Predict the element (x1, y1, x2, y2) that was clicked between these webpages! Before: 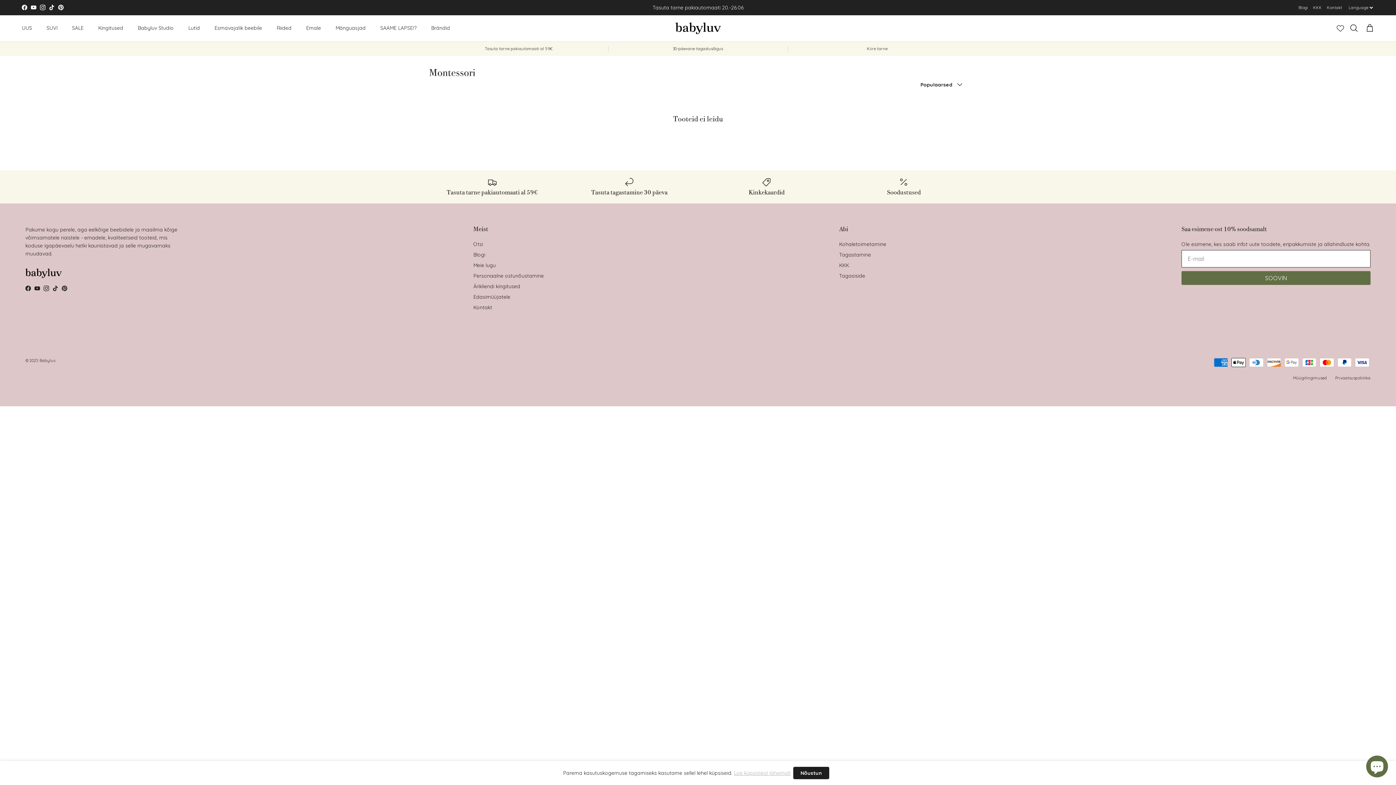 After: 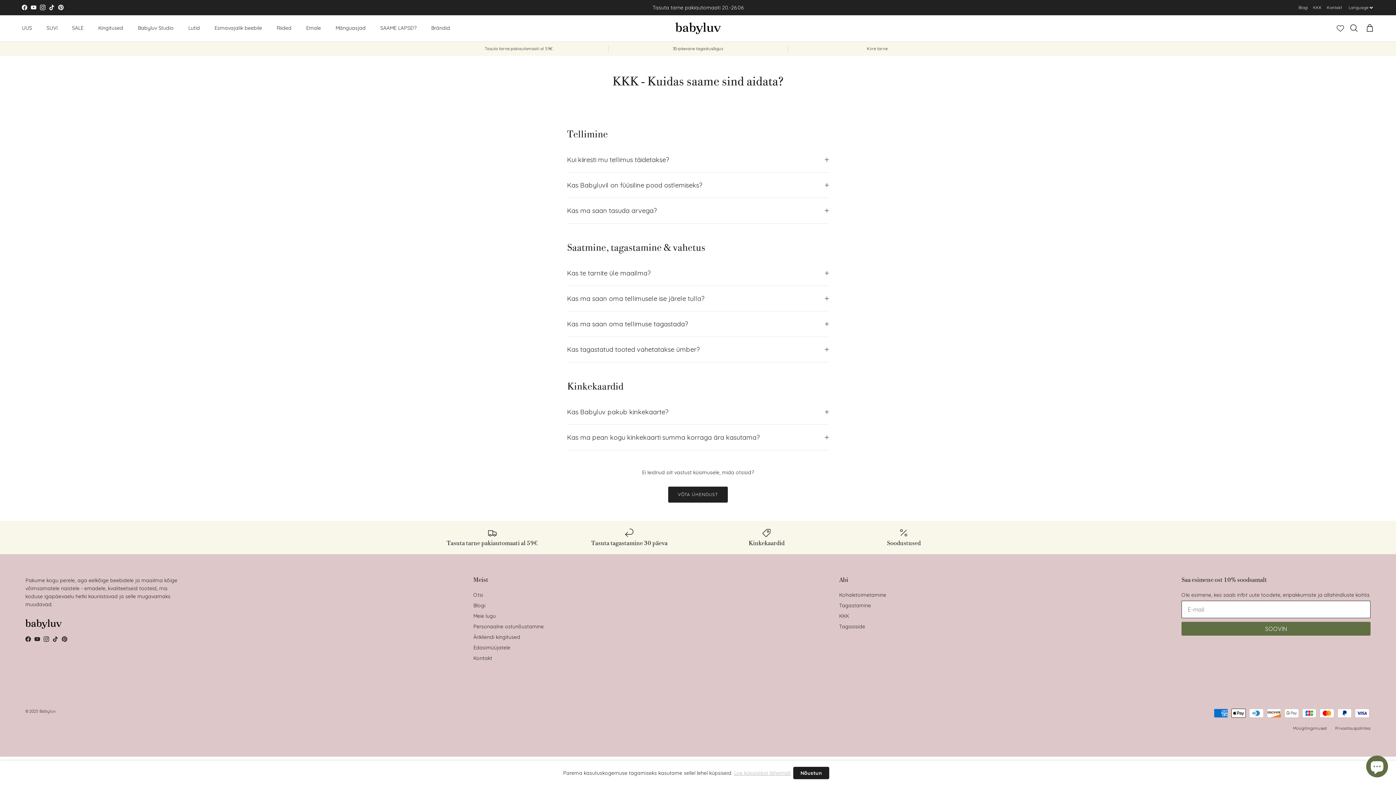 Action: label: KKK bbox: (839, 262, 849, 268)